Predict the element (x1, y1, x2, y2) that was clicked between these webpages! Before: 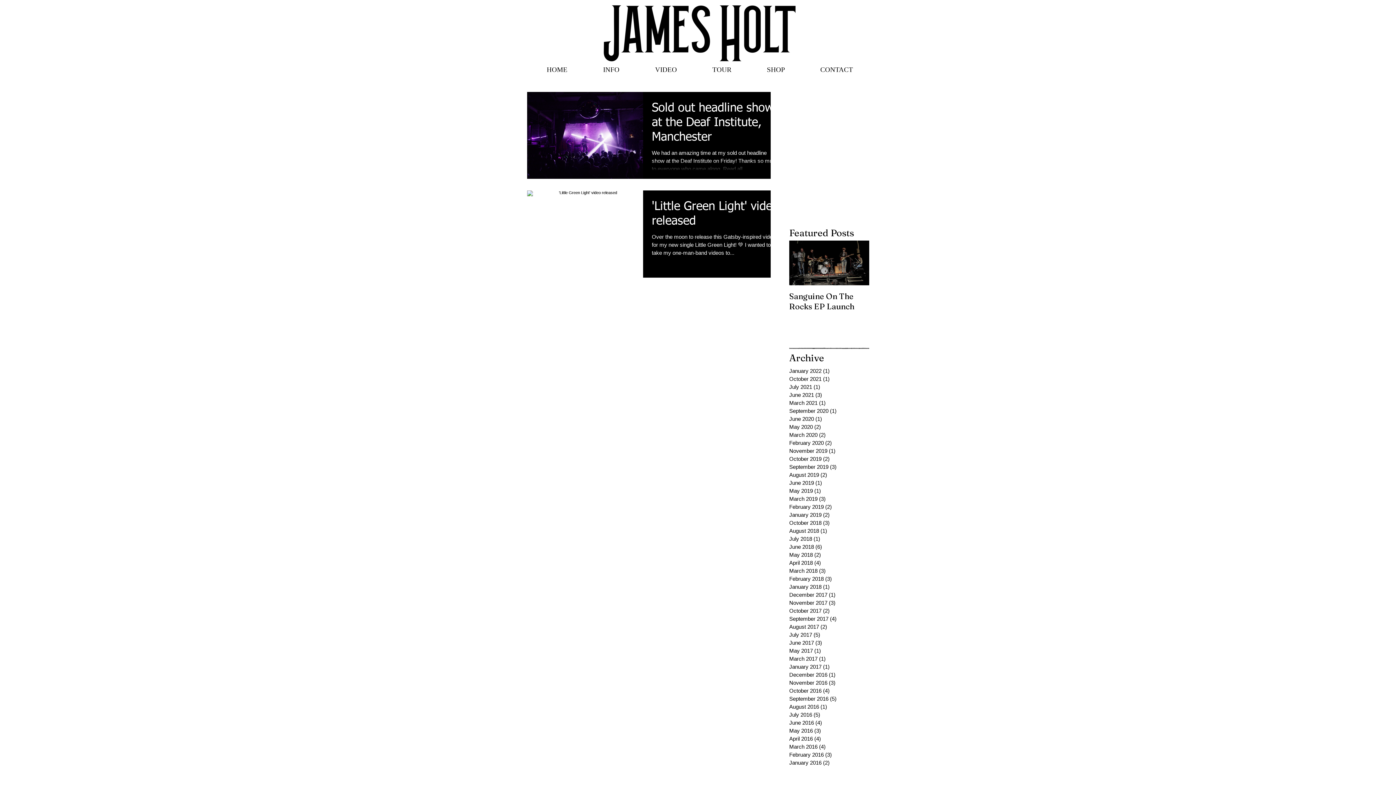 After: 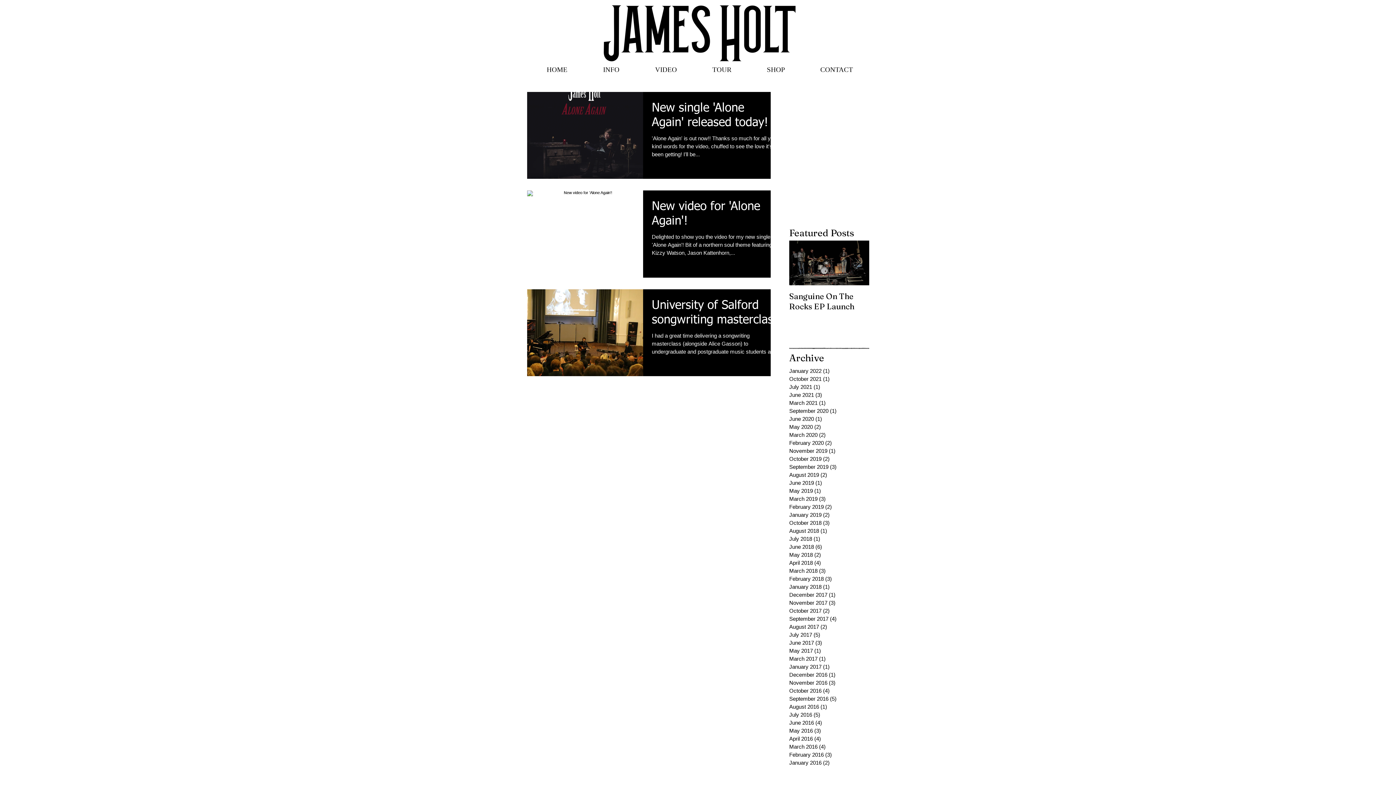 Action: label: October 2018 (3)
3 posts bbox: (789, 519, 865, 527)